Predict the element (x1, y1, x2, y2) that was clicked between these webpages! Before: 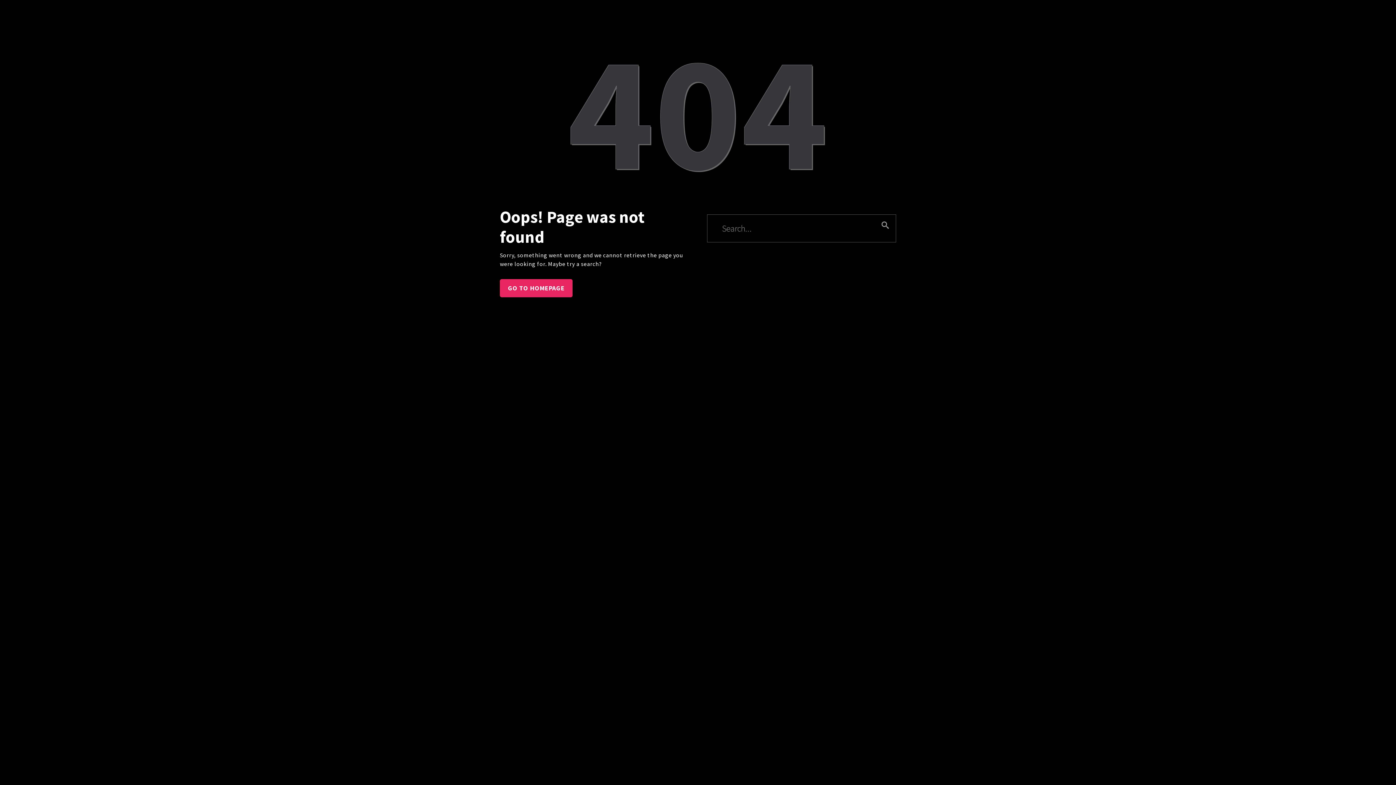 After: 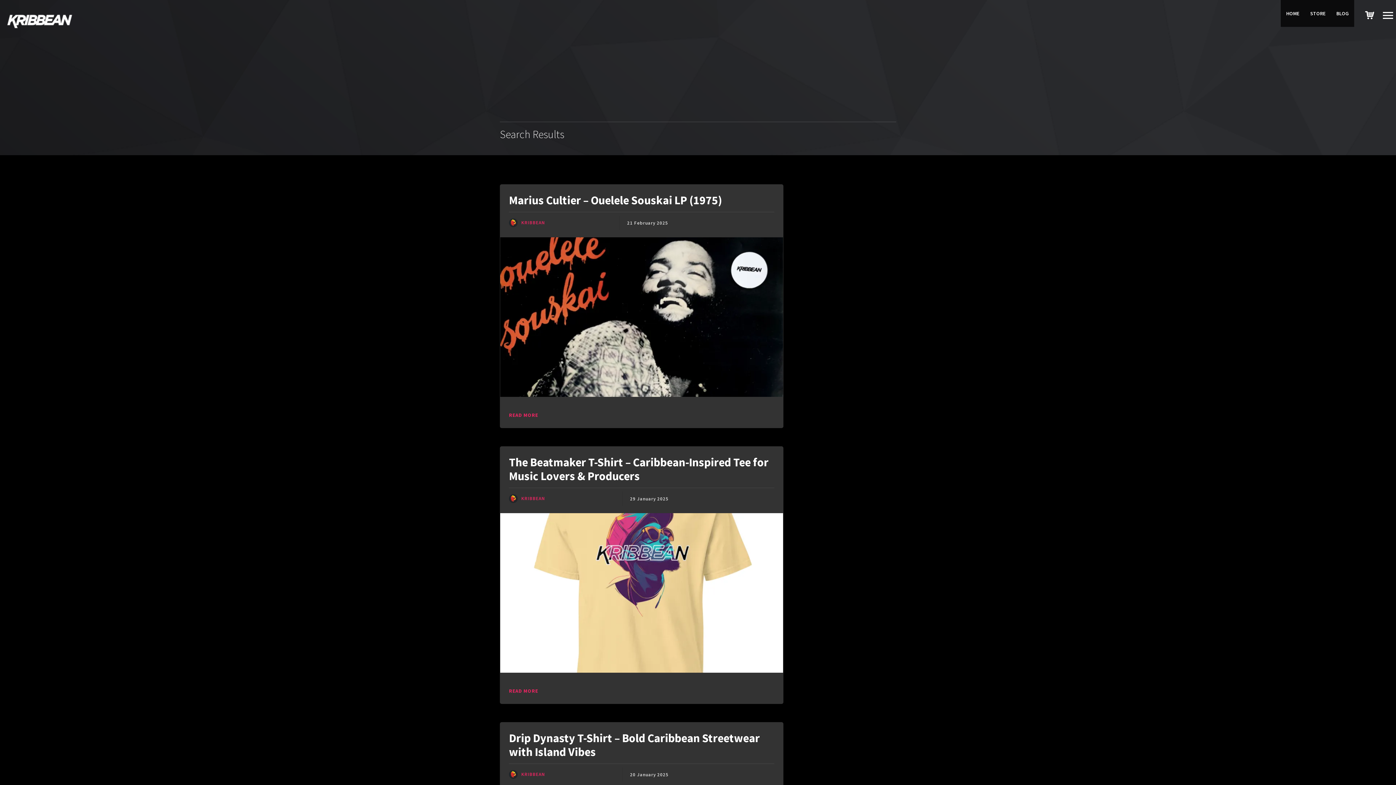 Action: bbox: (880, 220, 887, 226)